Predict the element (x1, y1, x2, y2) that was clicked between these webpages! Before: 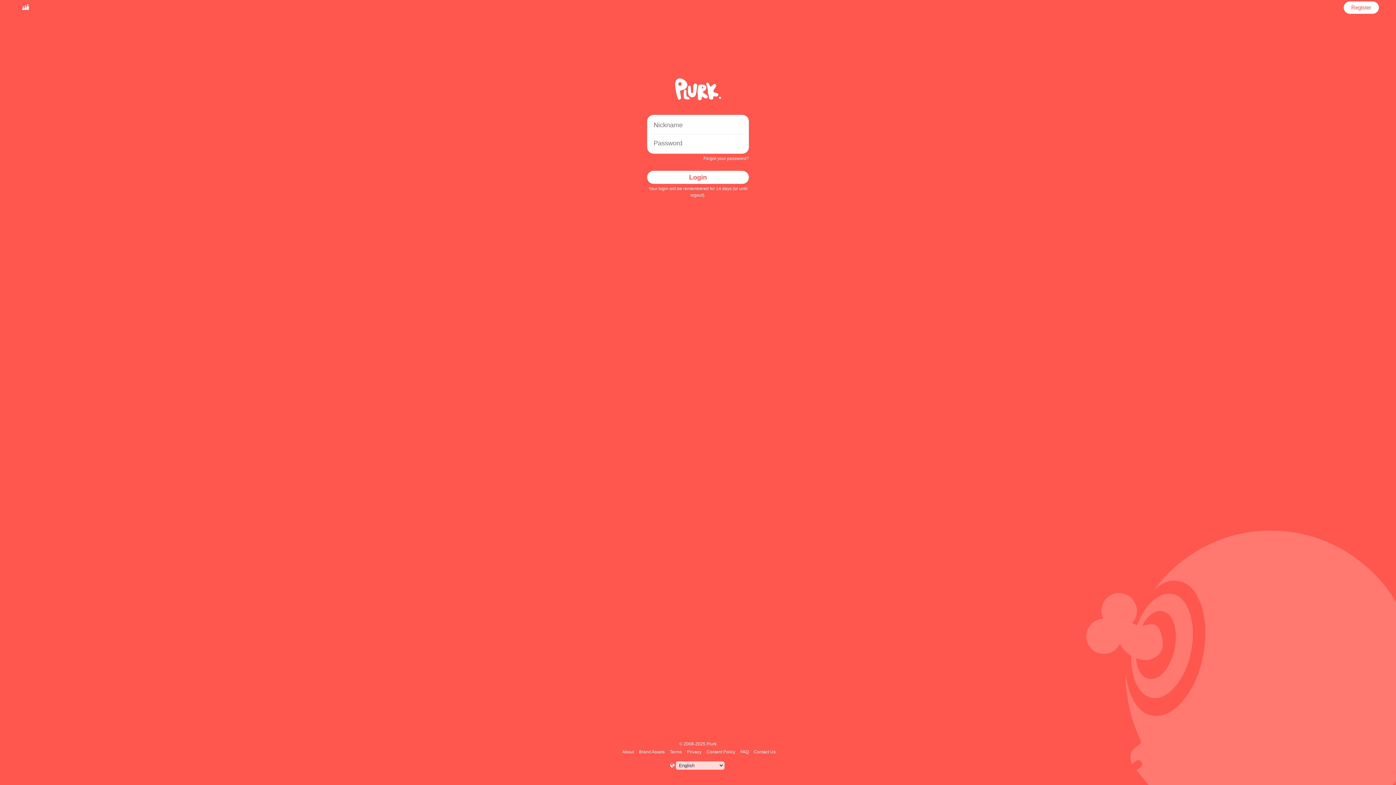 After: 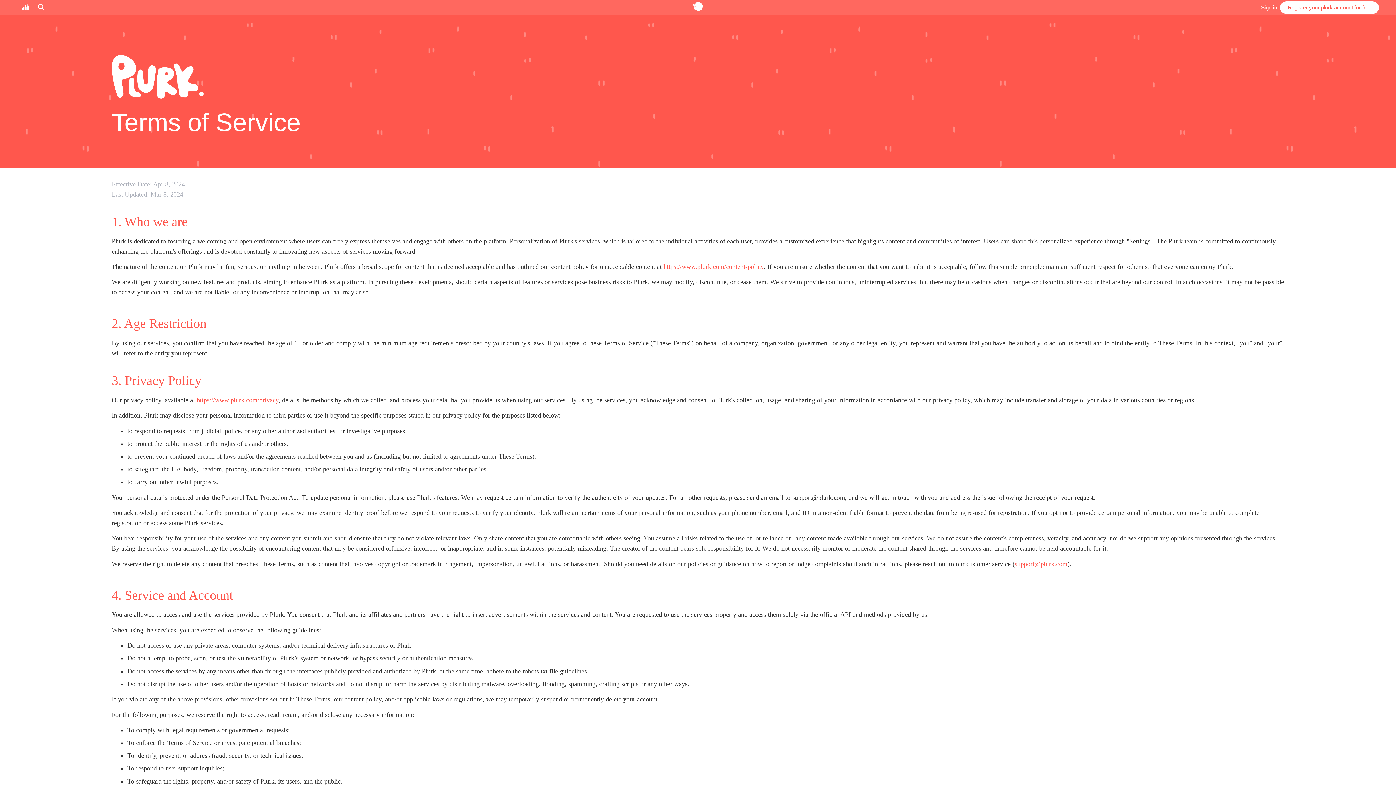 Action: bbox: (668, 749, 683, 754) label: Terms